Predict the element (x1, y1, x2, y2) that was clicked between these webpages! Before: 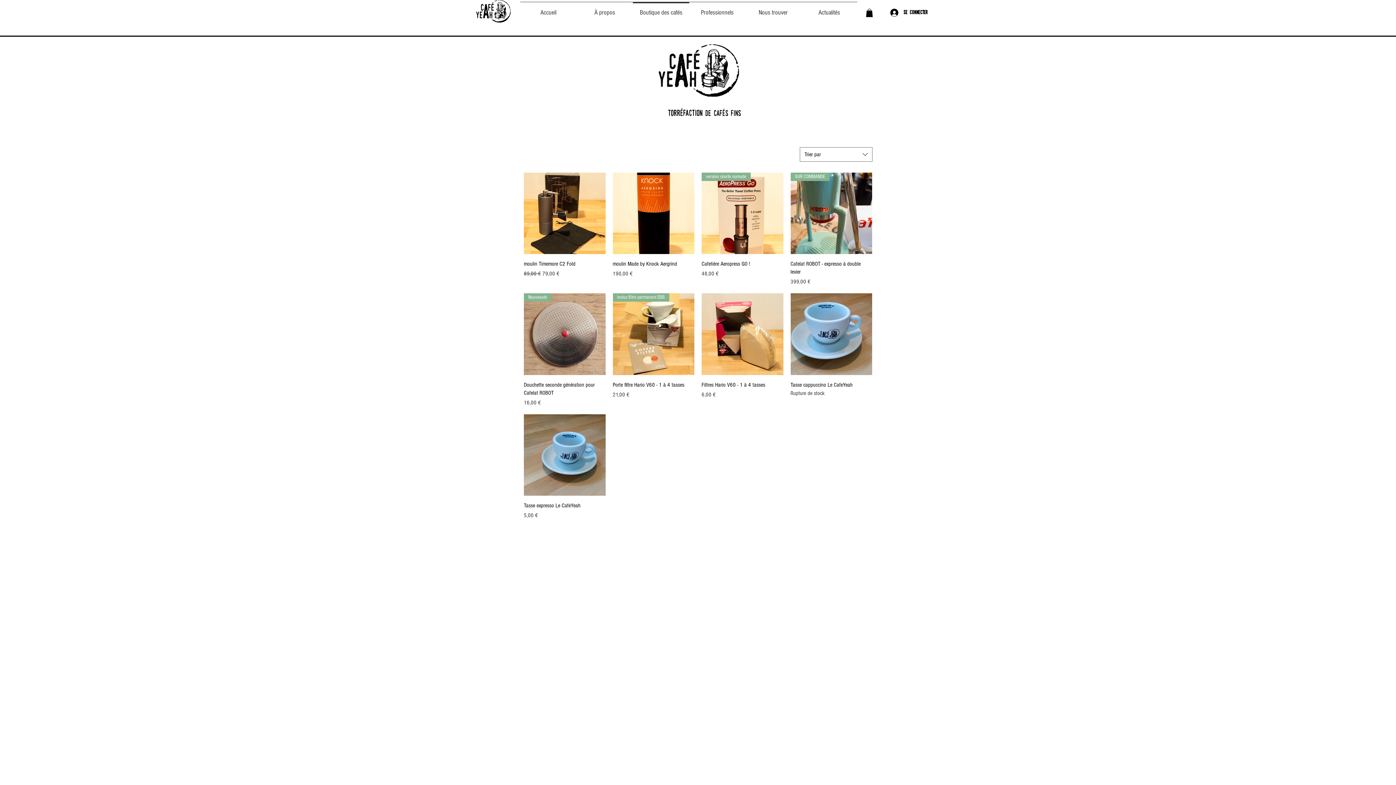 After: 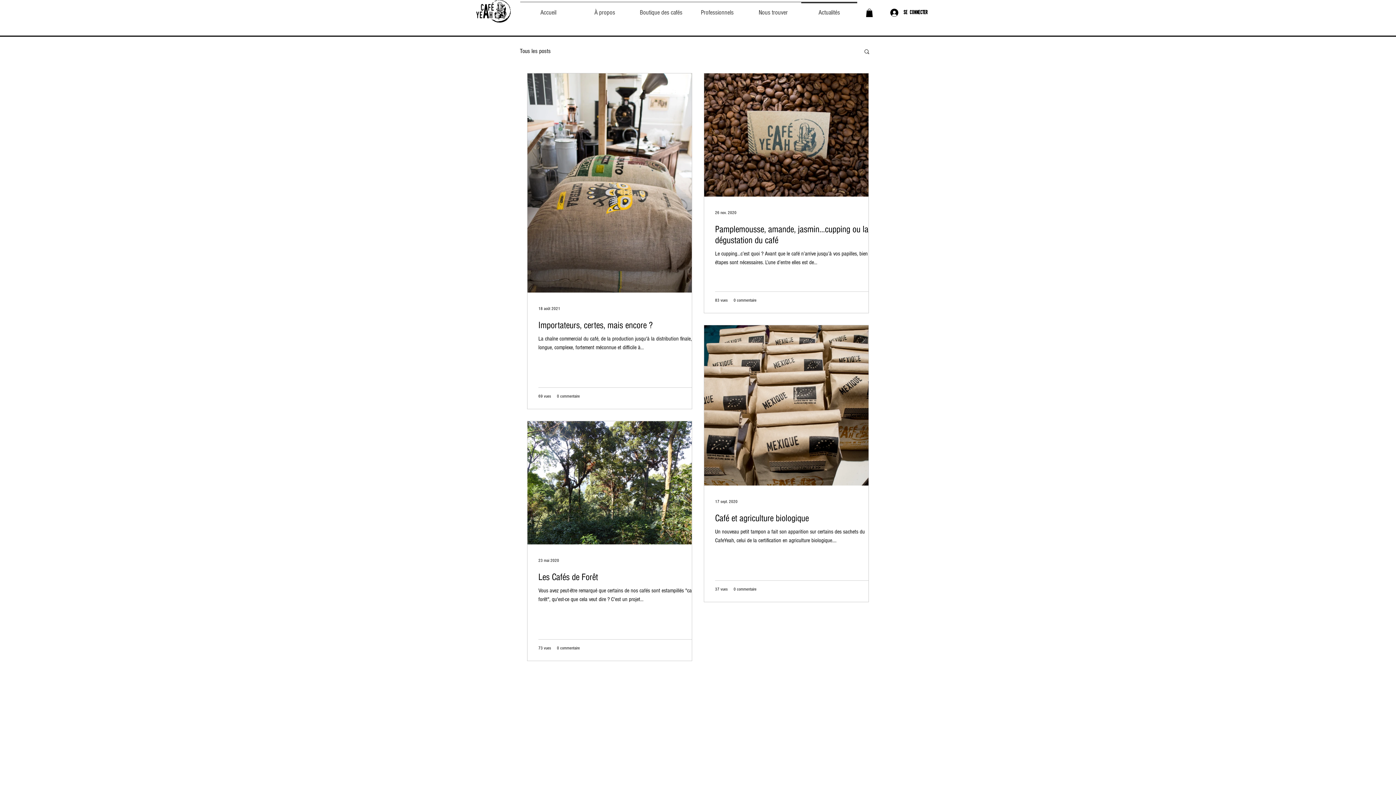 Action: bbox: (801, 1, 857, 17) label: Actualités